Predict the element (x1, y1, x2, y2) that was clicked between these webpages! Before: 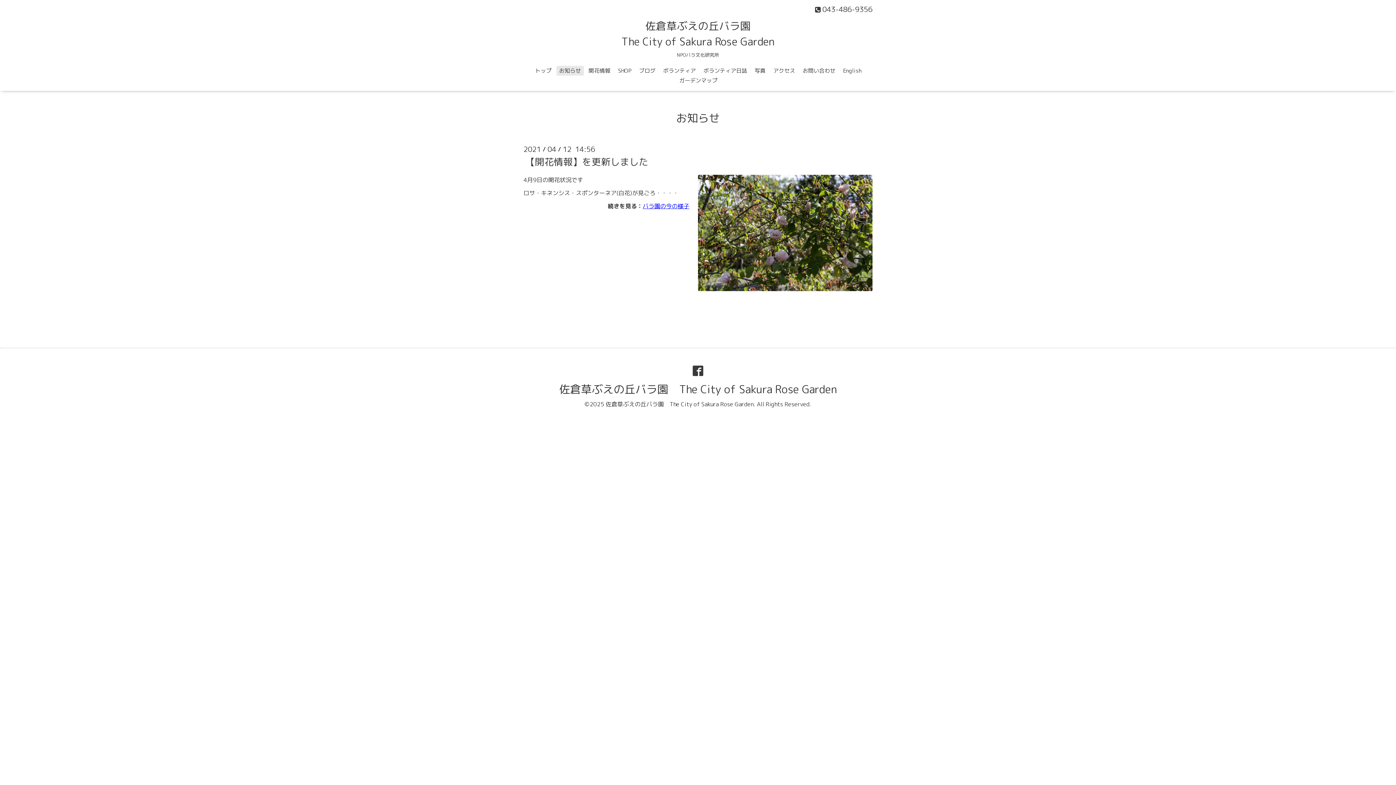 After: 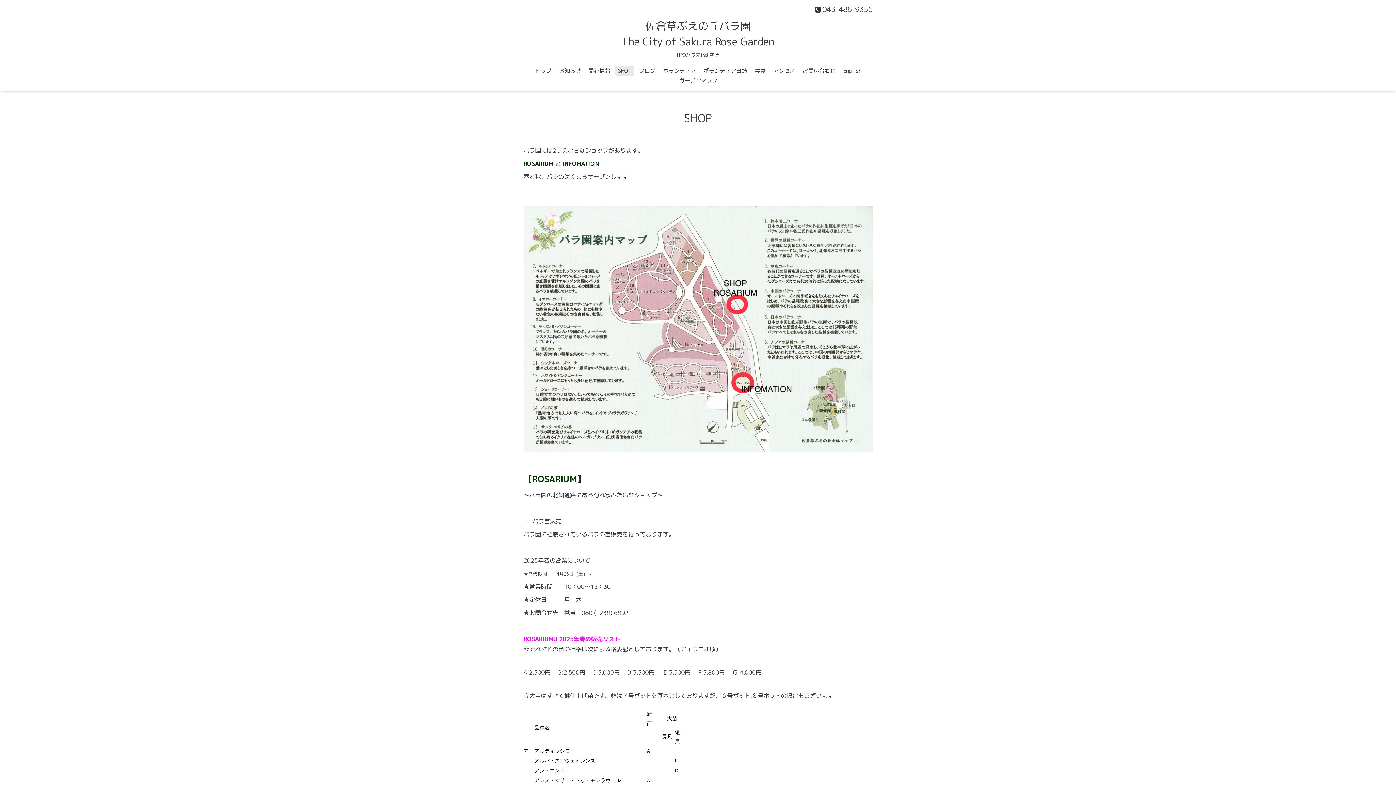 Action: bbox: (615, 65, 634, 75) label: SHOP